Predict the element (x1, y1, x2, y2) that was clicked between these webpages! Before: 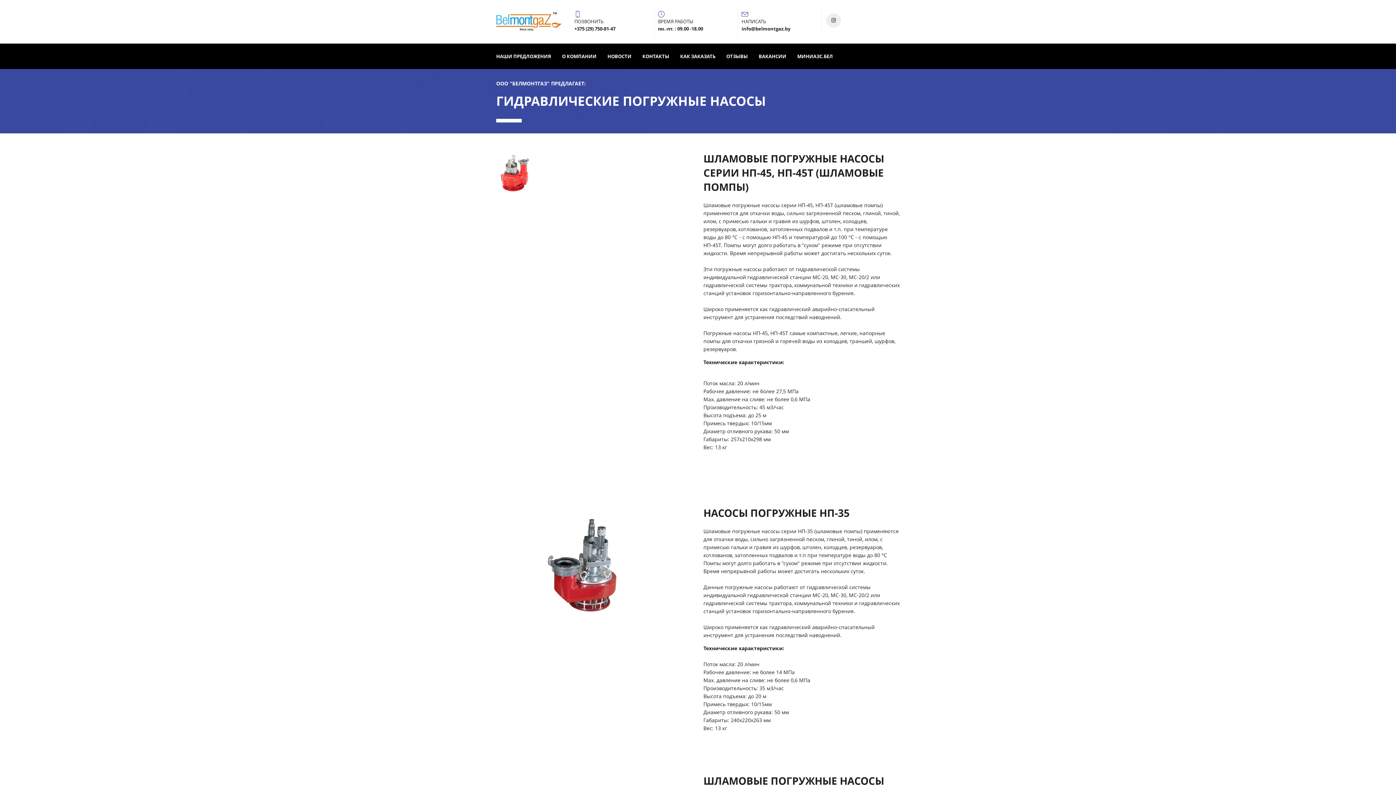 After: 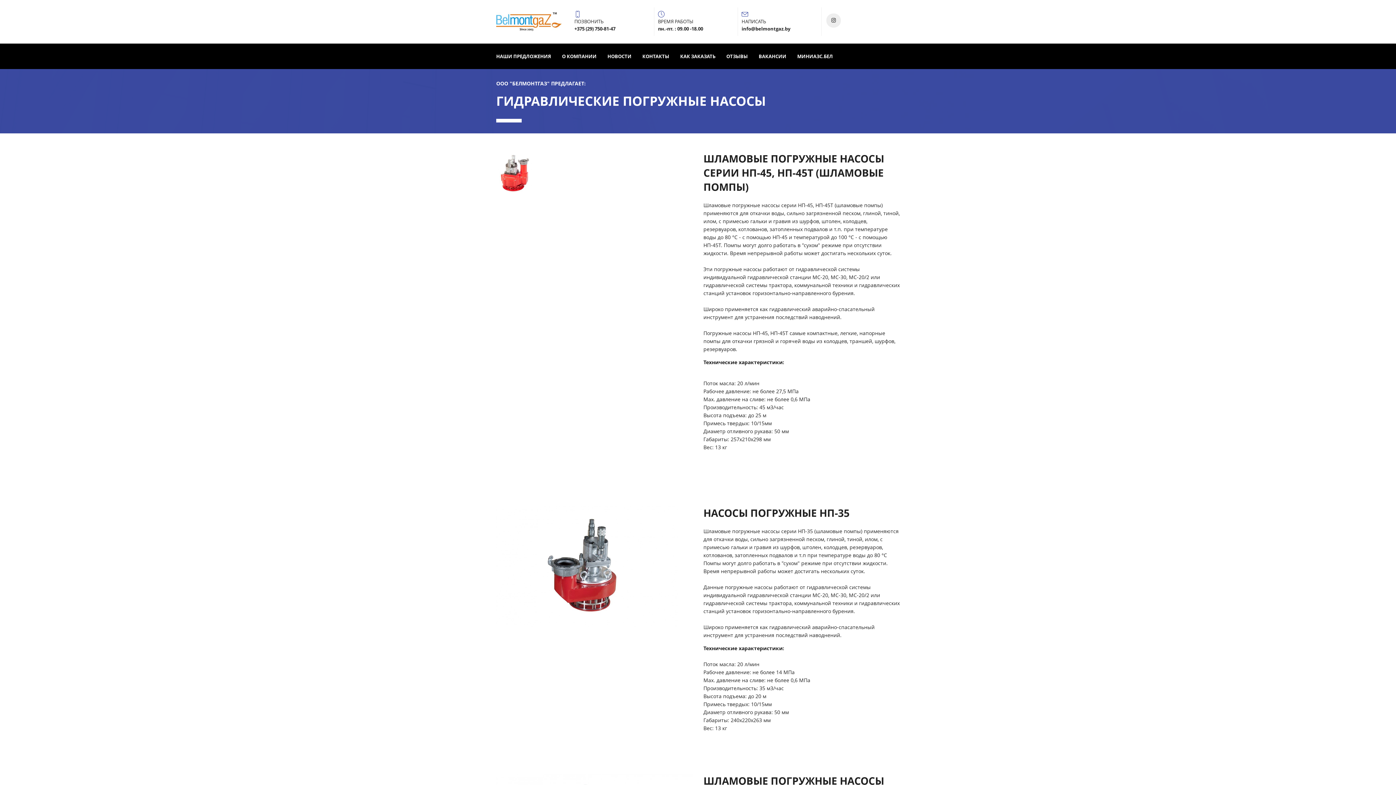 Action: bbox: (738, 7, 821, 35) label: НАПИСАТЬ
info@belmontgaz.by